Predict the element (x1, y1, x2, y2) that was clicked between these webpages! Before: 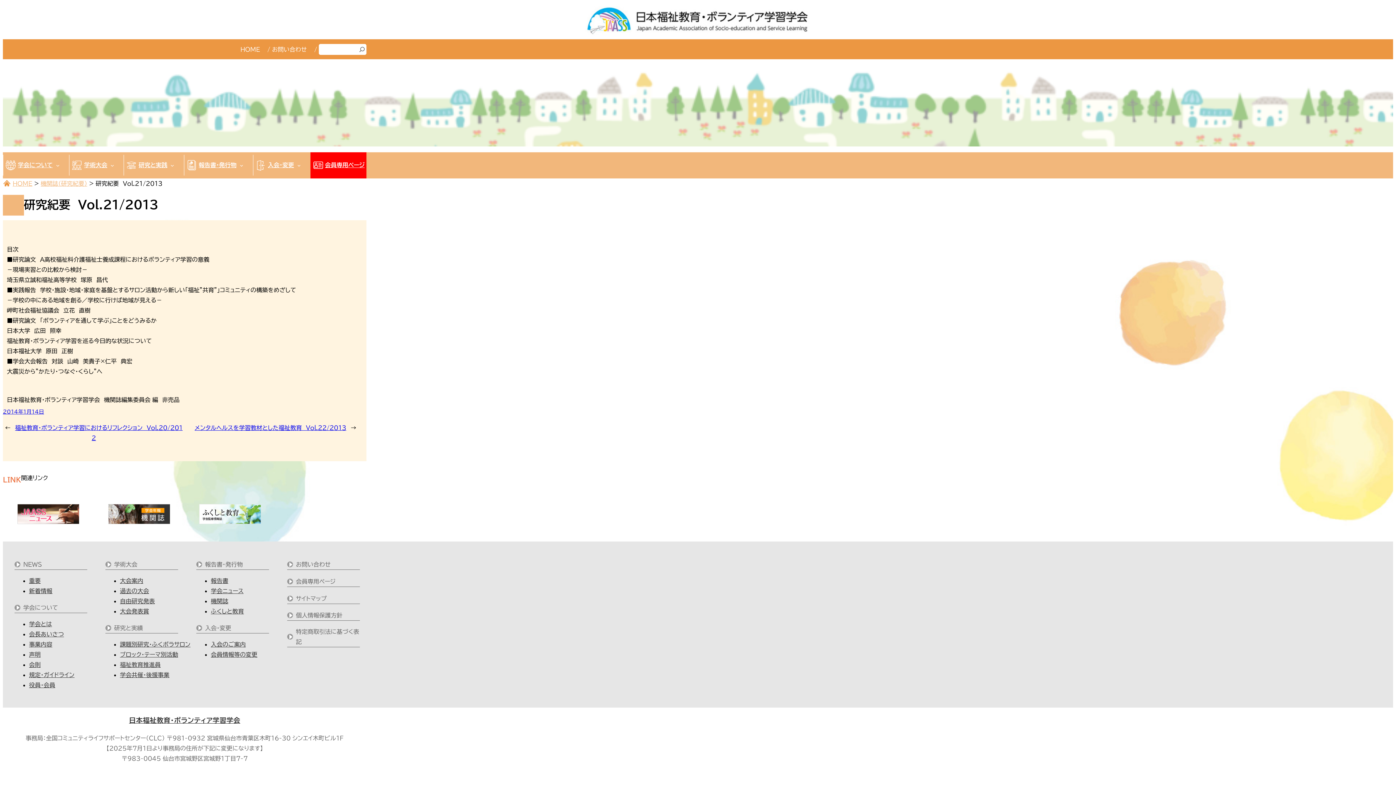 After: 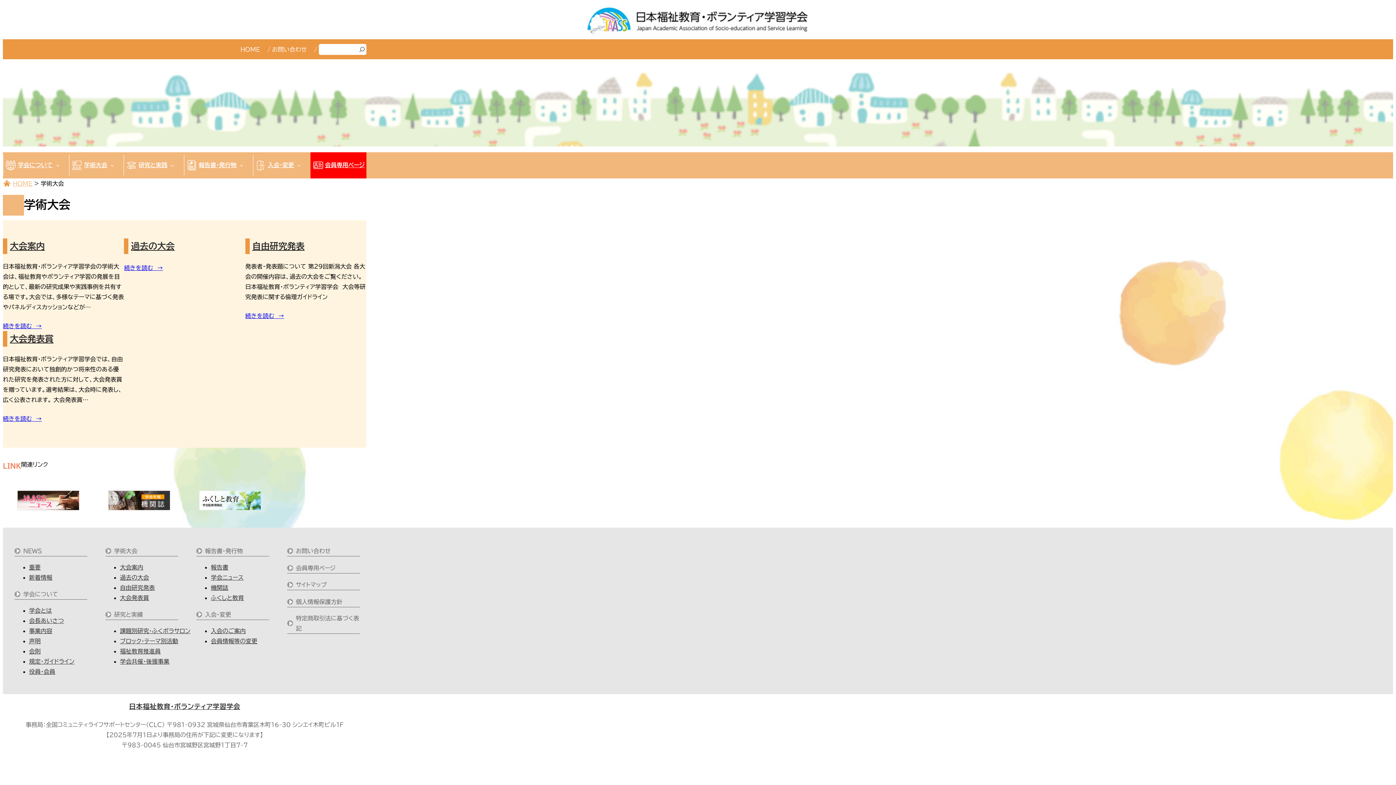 Action: bbox: (69, 154, 109, 175) label: 学術大会